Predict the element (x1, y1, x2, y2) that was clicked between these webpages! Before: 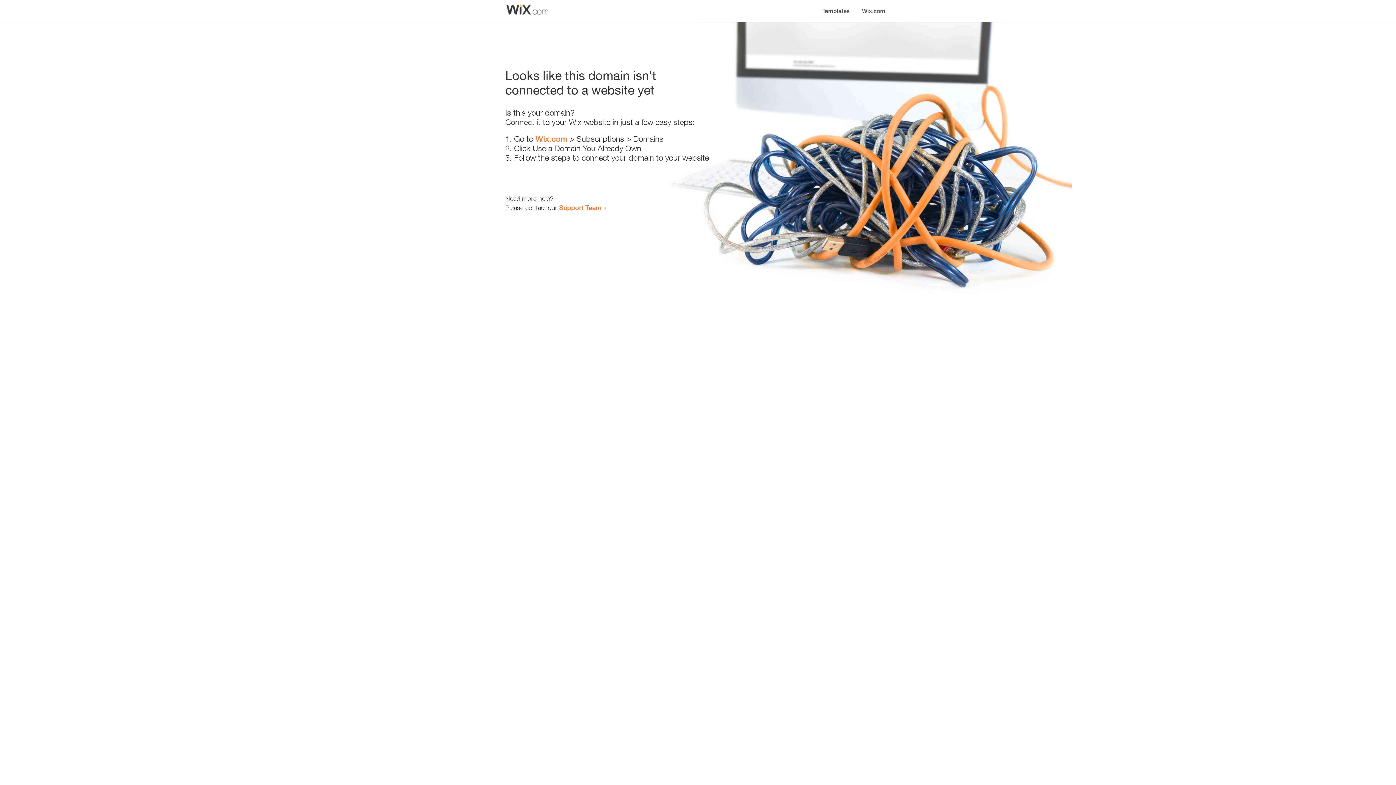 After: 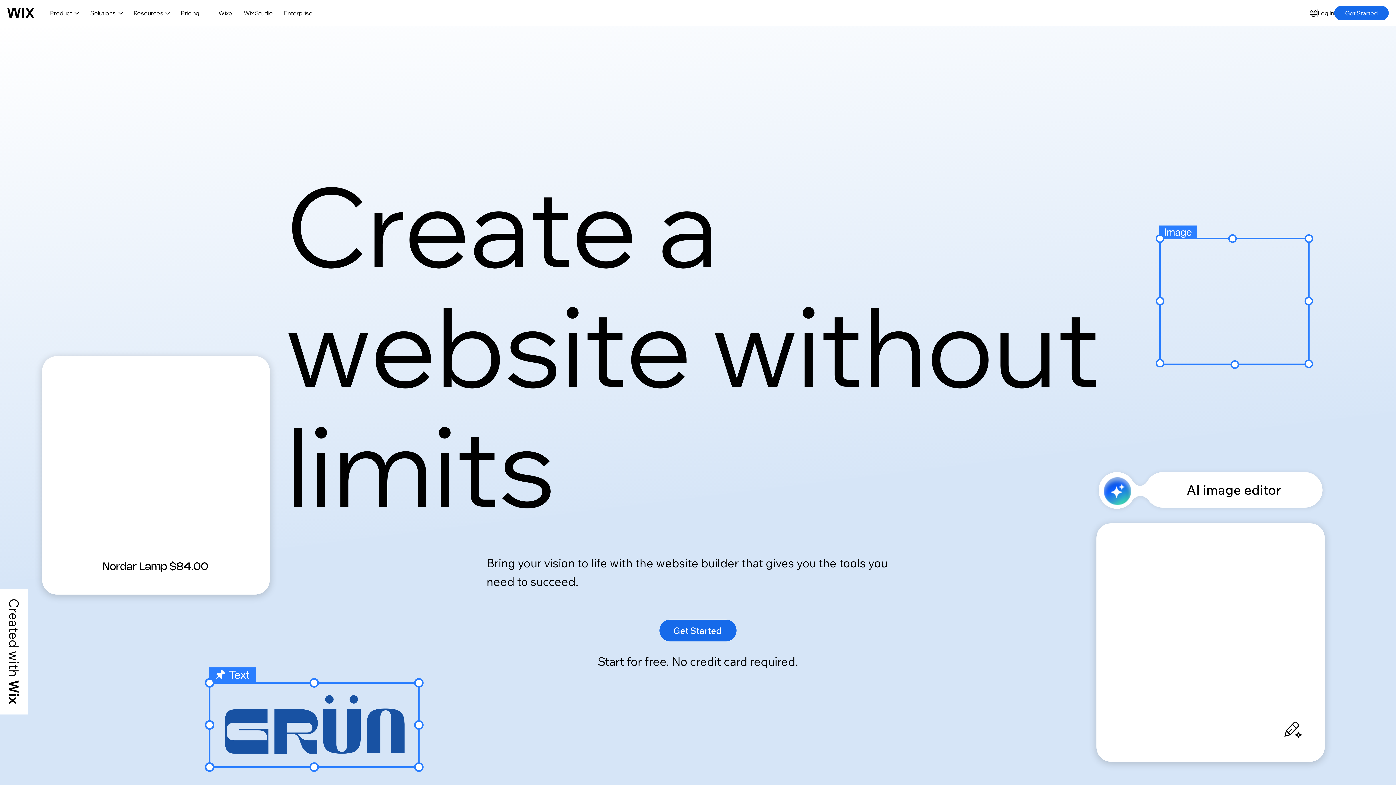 Action: bbox: (856, 0, 890, 14) label: Wix.com